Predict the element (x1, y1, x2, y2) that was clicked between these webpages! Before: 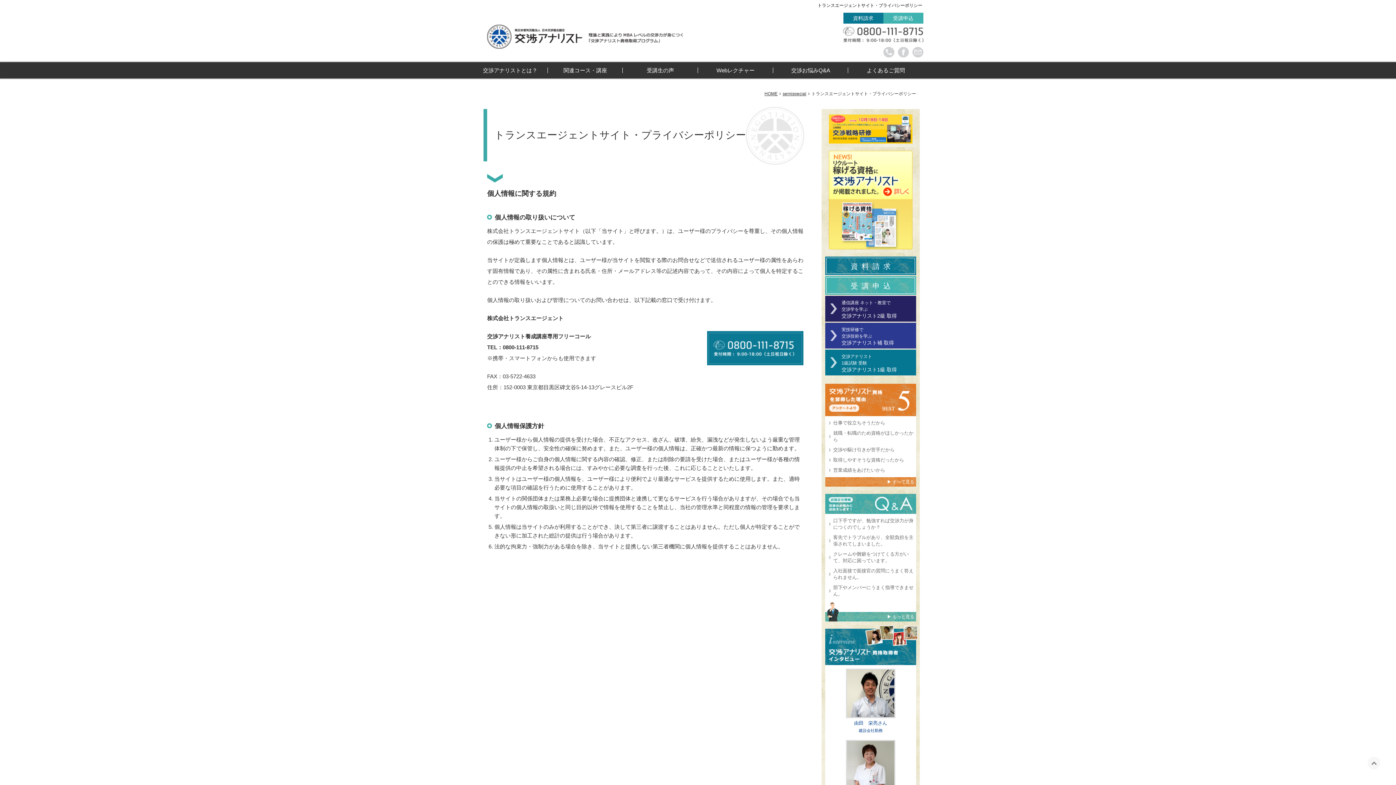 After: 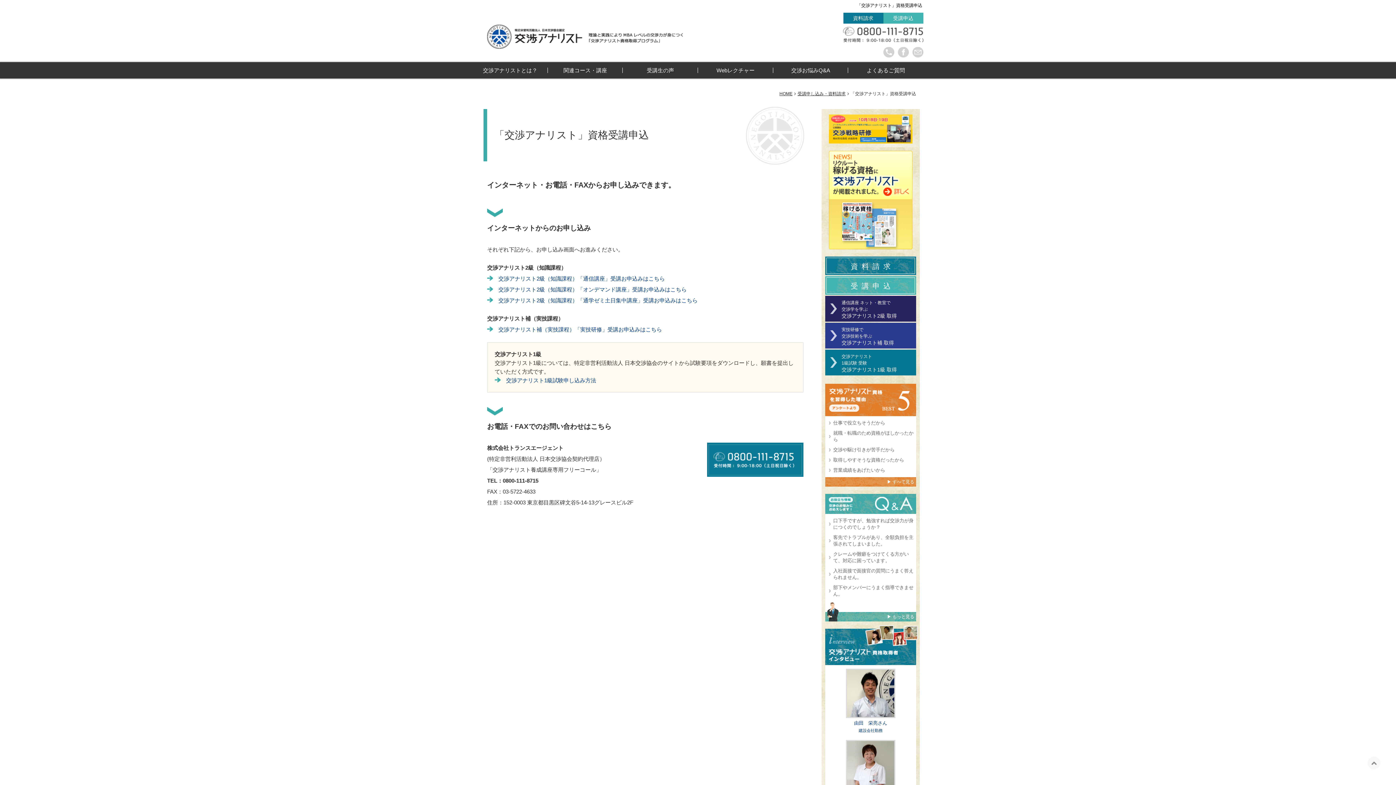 Action: label: 受講申込 bbox: (883, 12, 923, 23)